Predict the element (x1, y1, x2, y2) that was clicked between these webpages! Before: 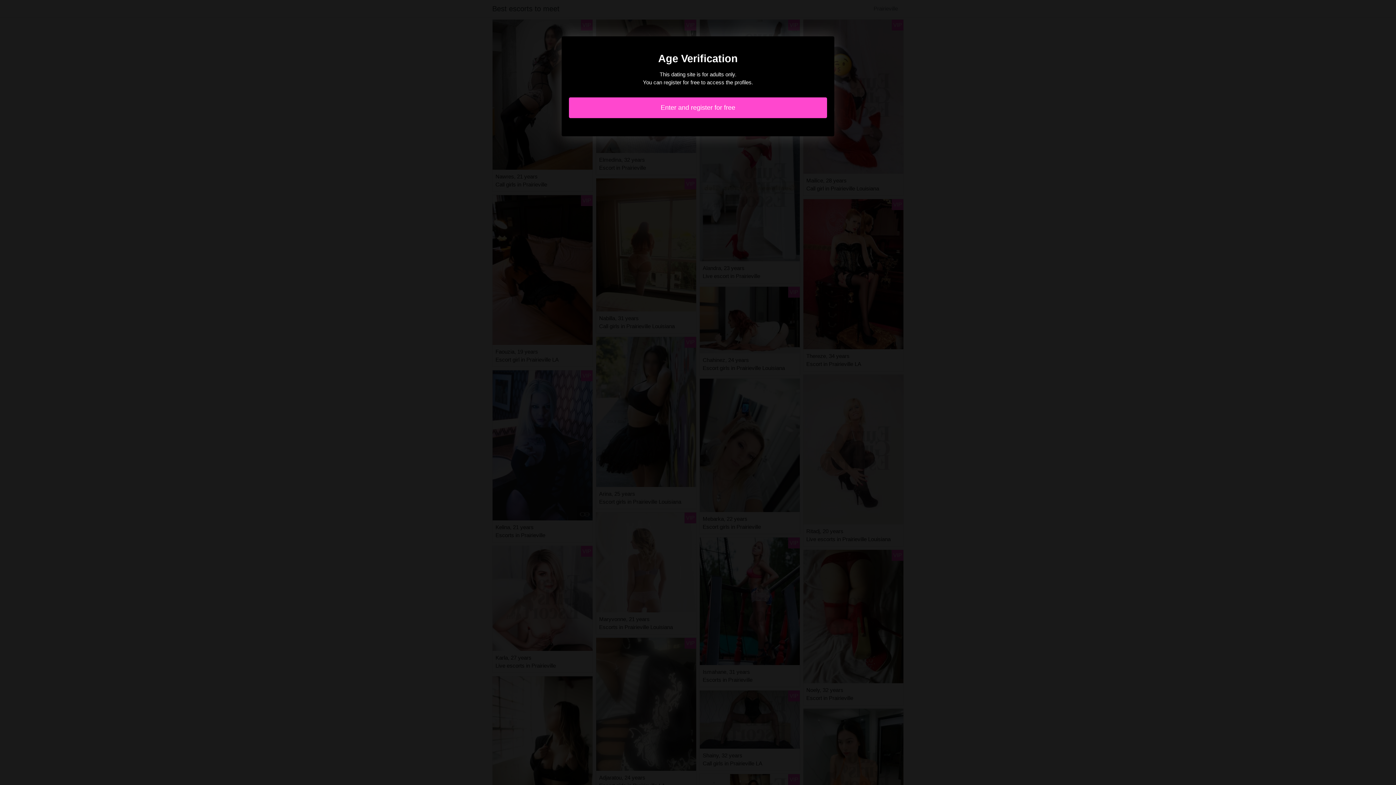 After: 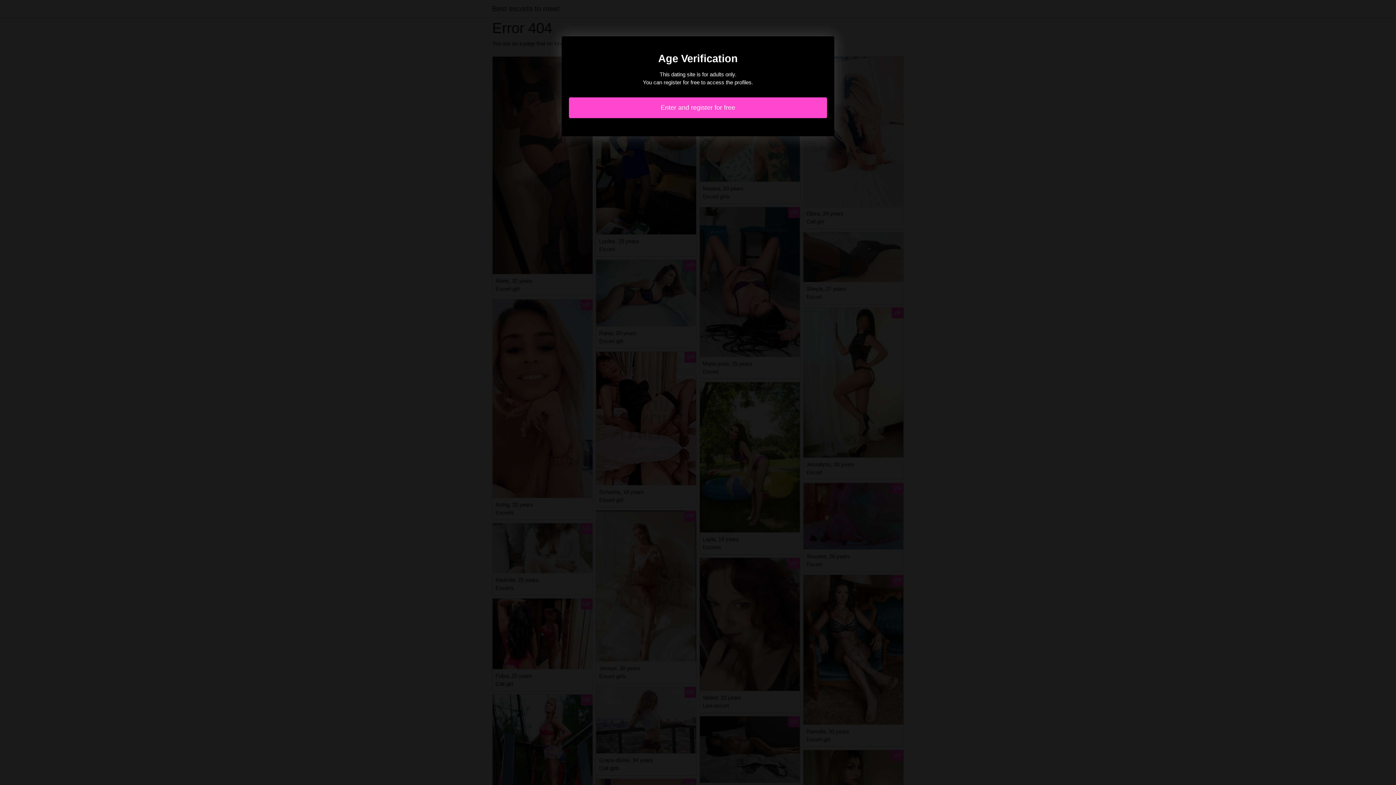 Action: label: Enter and register for free bbox: (569, 97, 827, 118)